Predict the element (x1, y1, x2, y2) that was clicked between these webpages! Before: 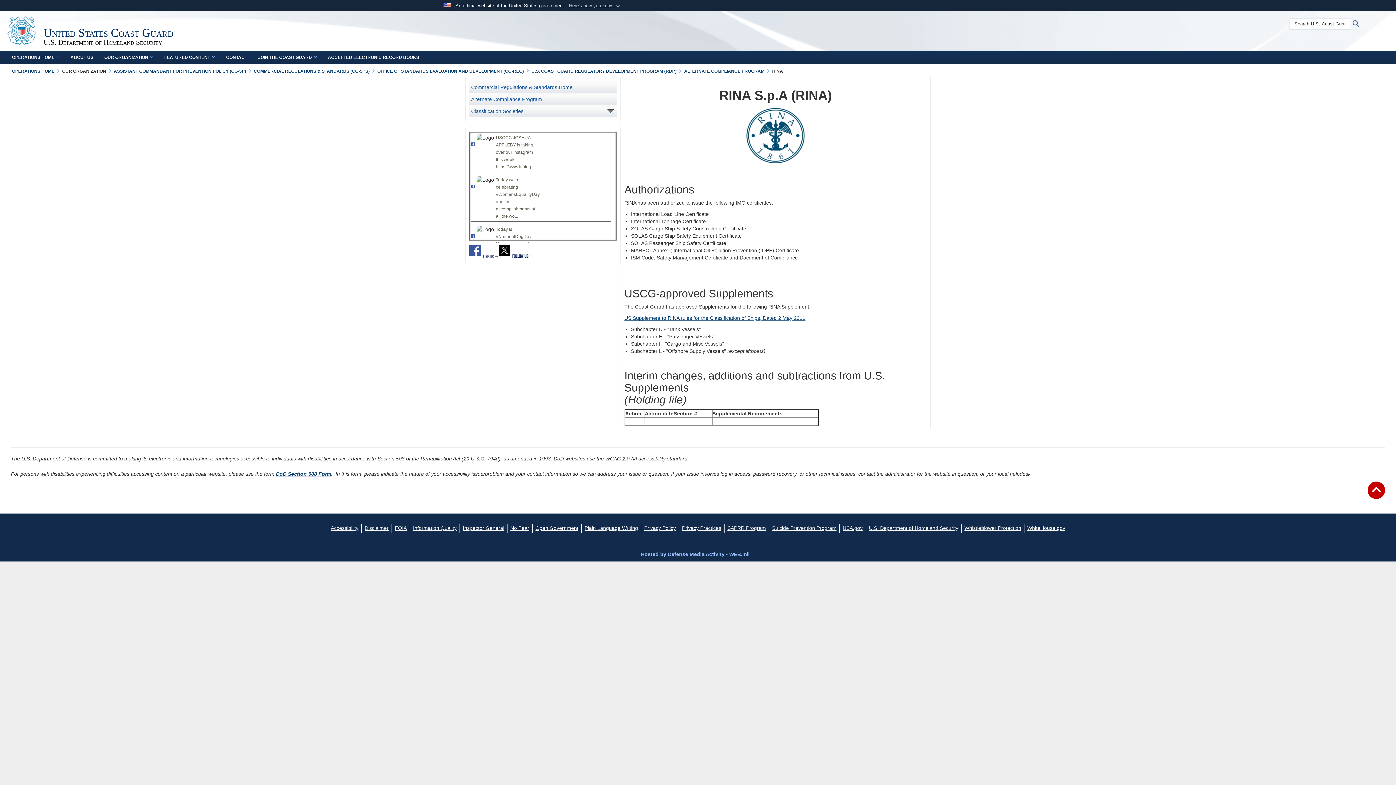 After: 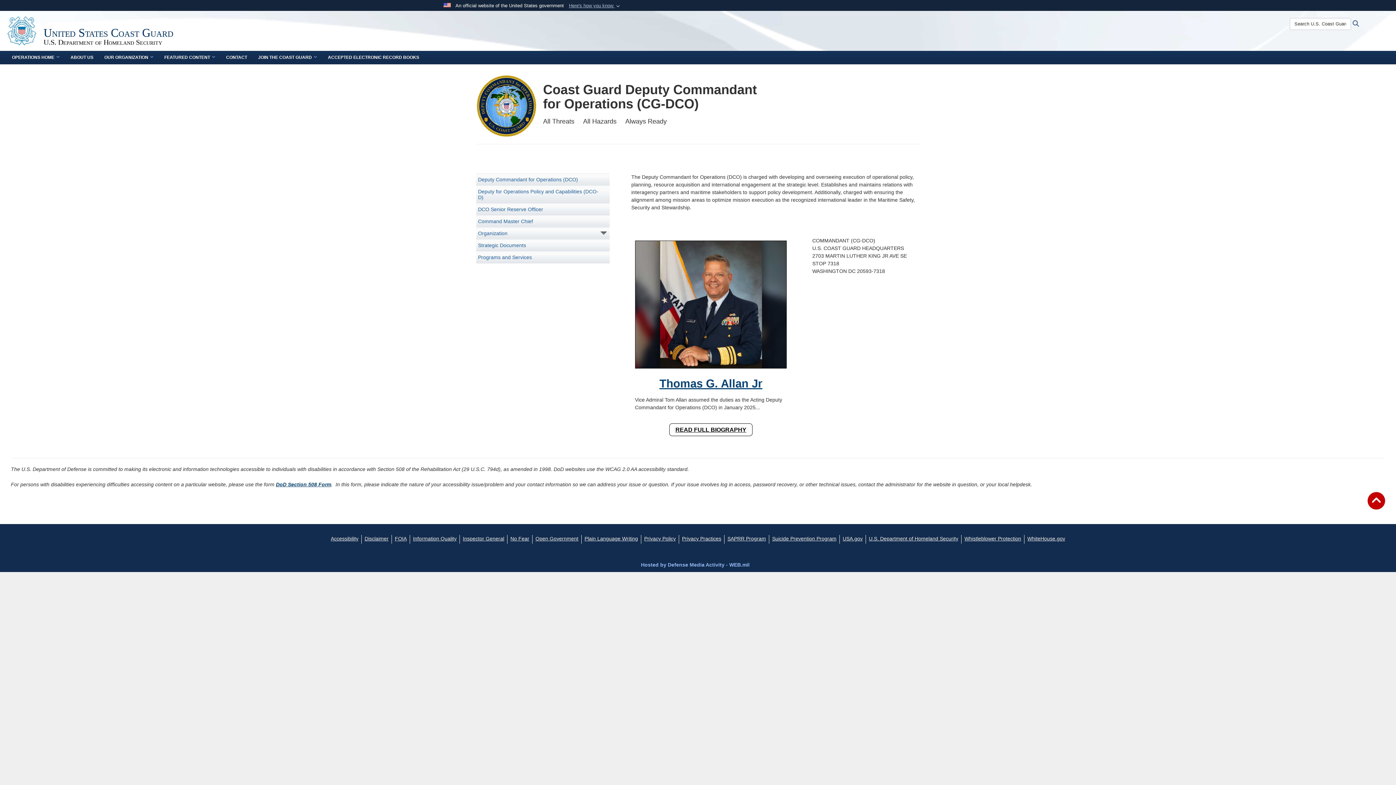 Action: label: OPERATIONS HOME bbox: (12, 68, 54, 73)